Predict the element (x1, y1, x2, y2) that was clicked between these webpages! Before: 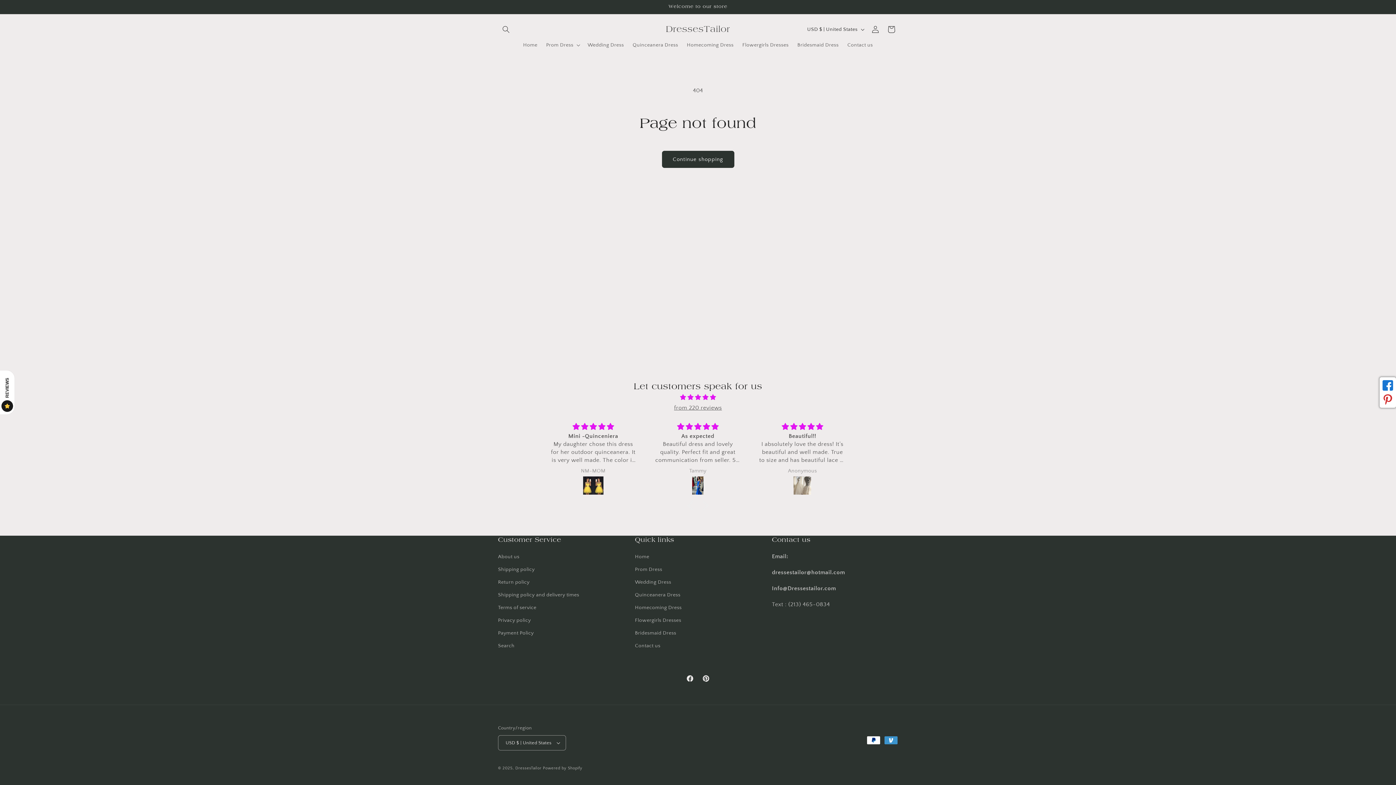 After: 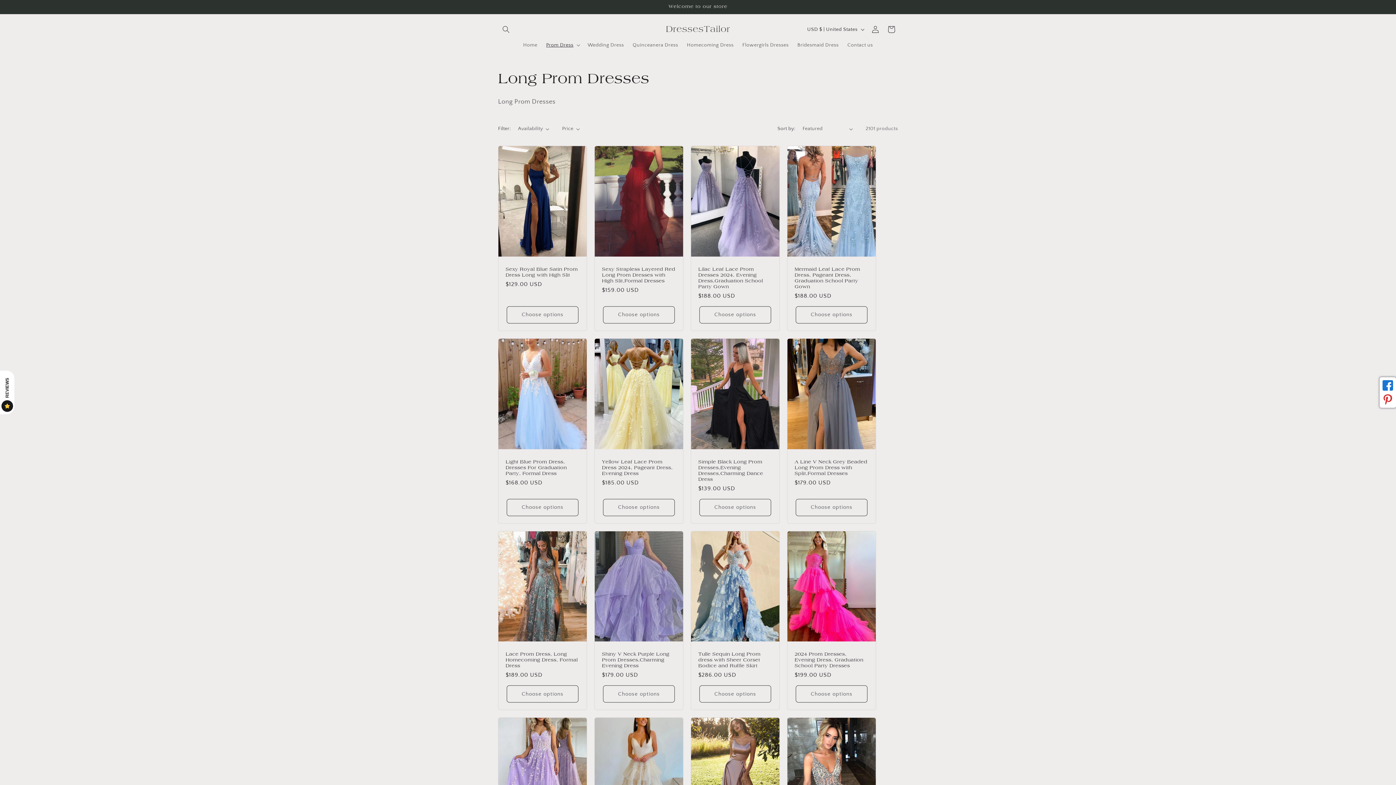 Action: bbox: (635, 563, 662, 576) label: Prom Dress